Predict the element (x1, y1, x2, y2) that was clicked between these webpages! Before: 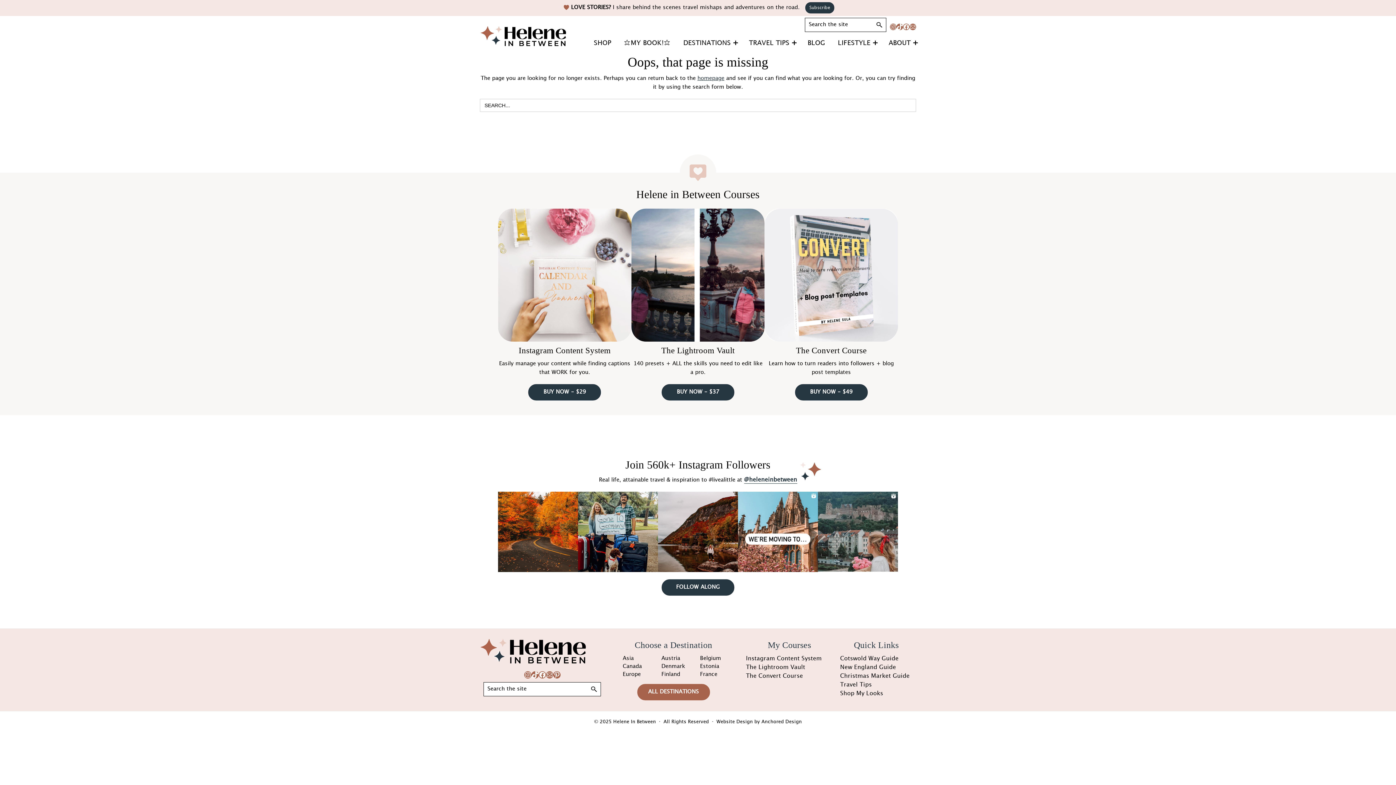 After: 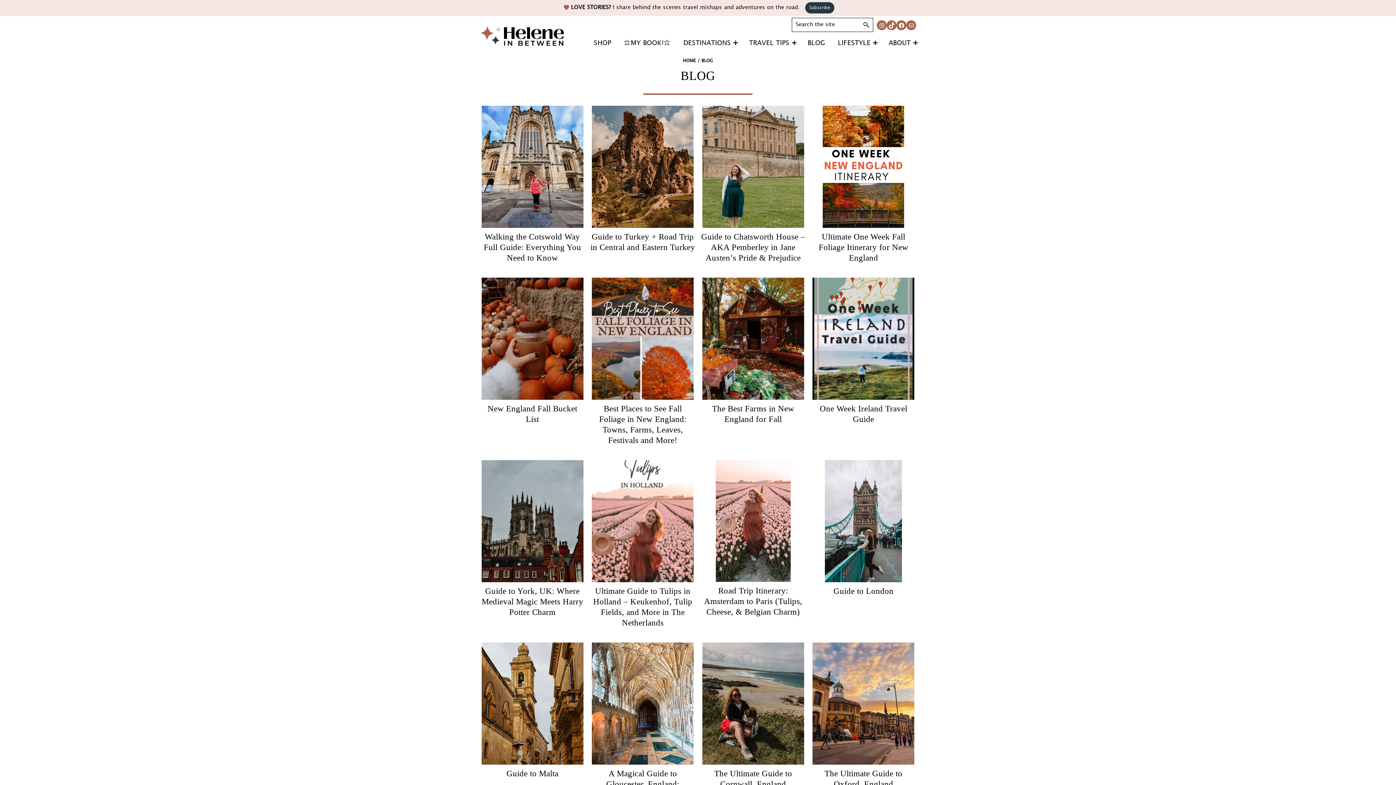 Action: label: BLOG bbox: (802, 38, 830, 48)